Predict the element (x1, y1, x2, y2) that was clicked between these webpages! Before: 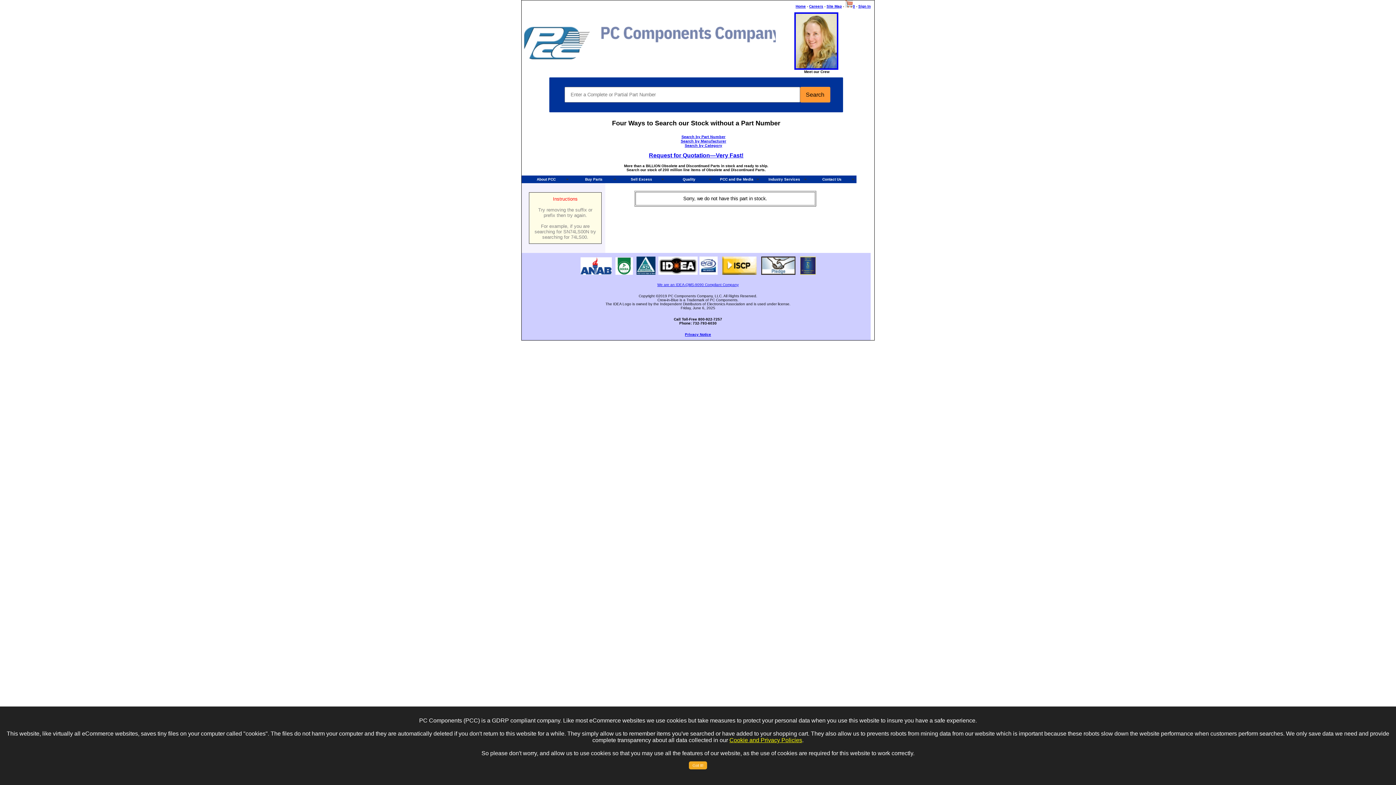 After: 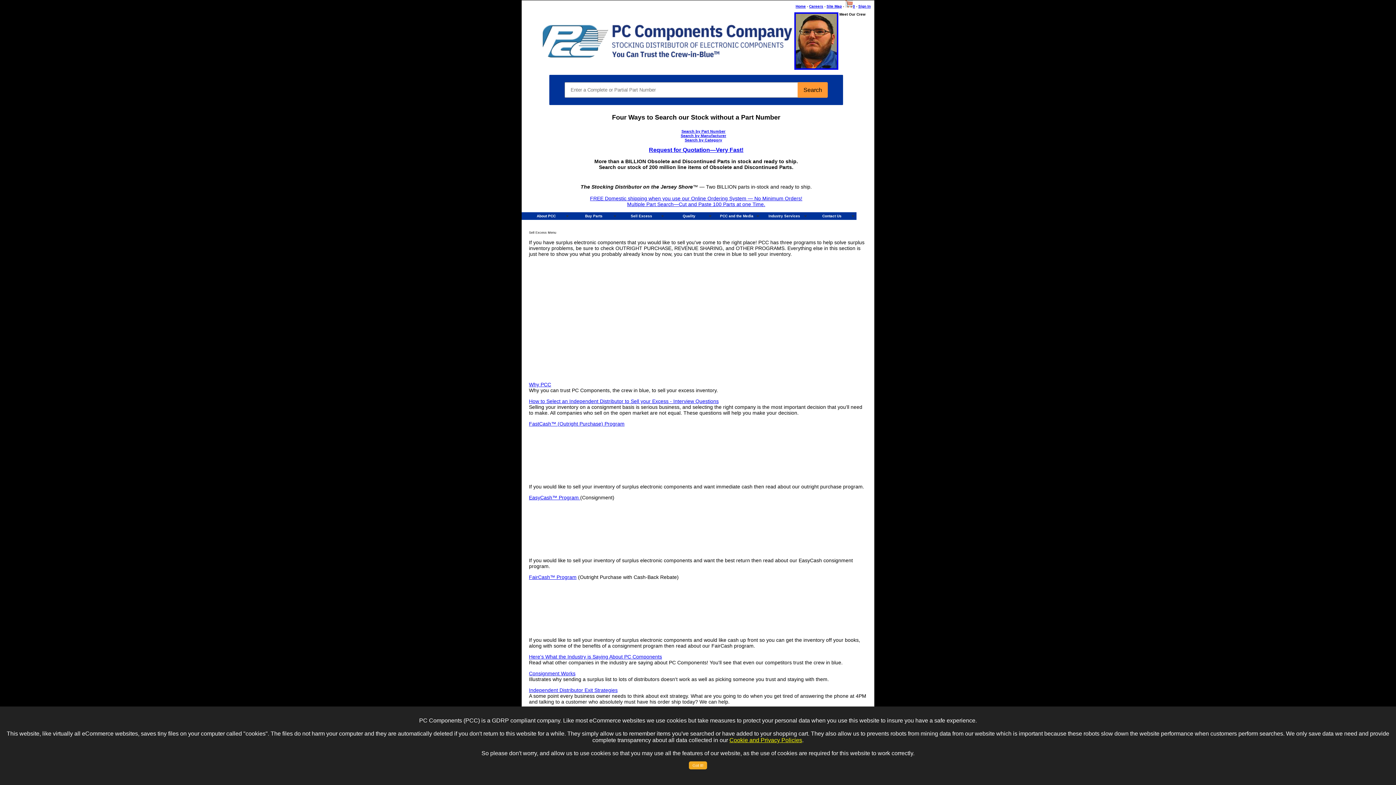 Action: label: Sell Excess bbox: (617, 175, 666, 183)